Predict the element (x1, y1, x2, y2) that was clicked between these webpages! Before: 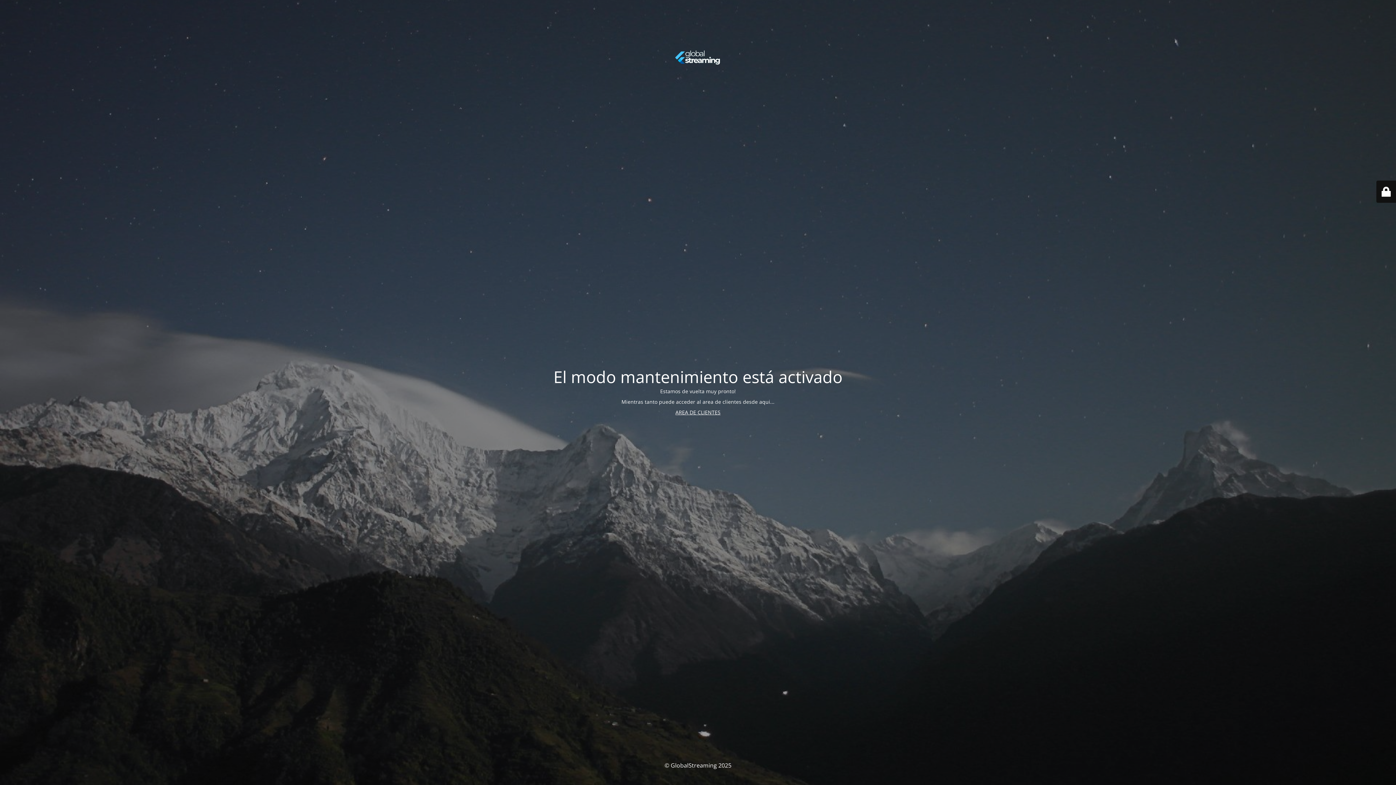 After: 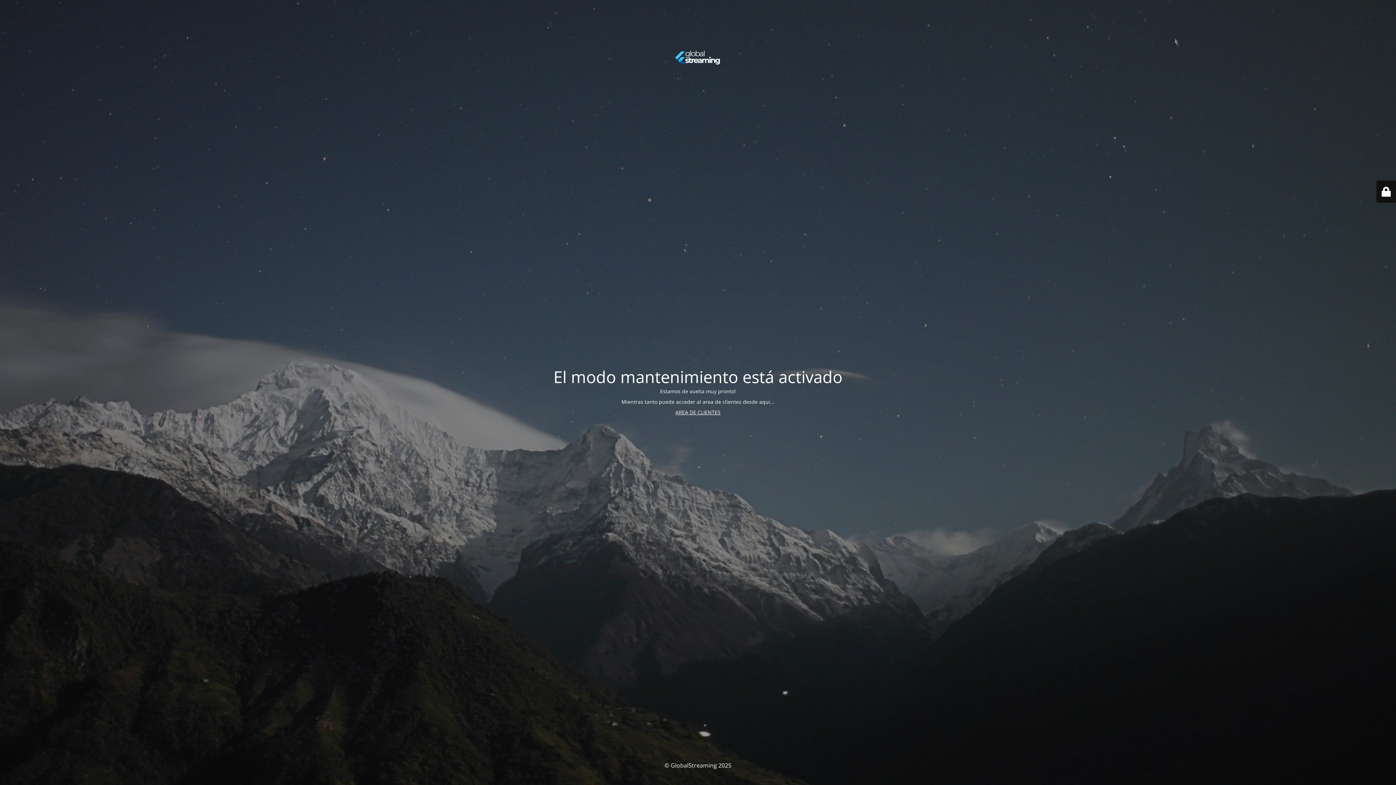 Action: label: AREA DE CLIENTES bbox: (675, 409, 720, 416)